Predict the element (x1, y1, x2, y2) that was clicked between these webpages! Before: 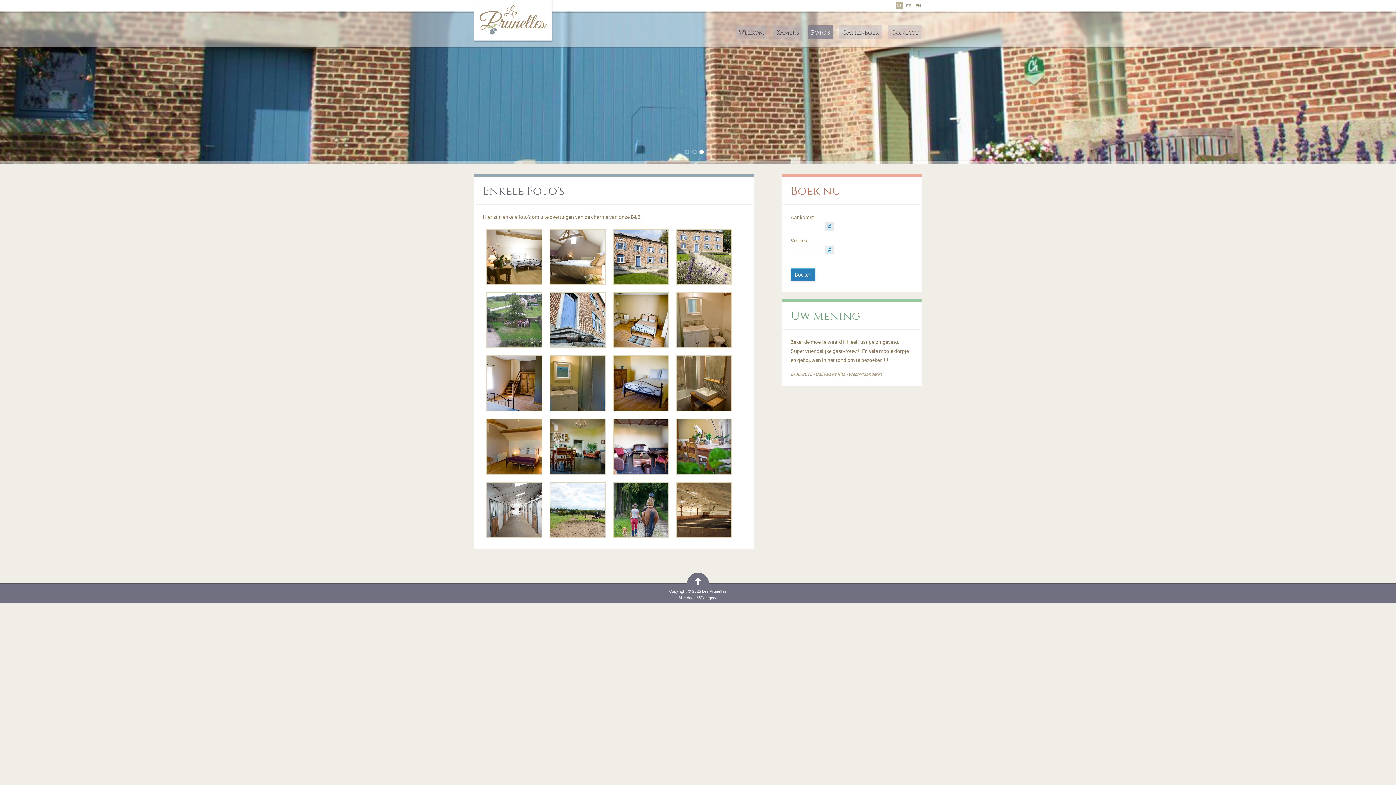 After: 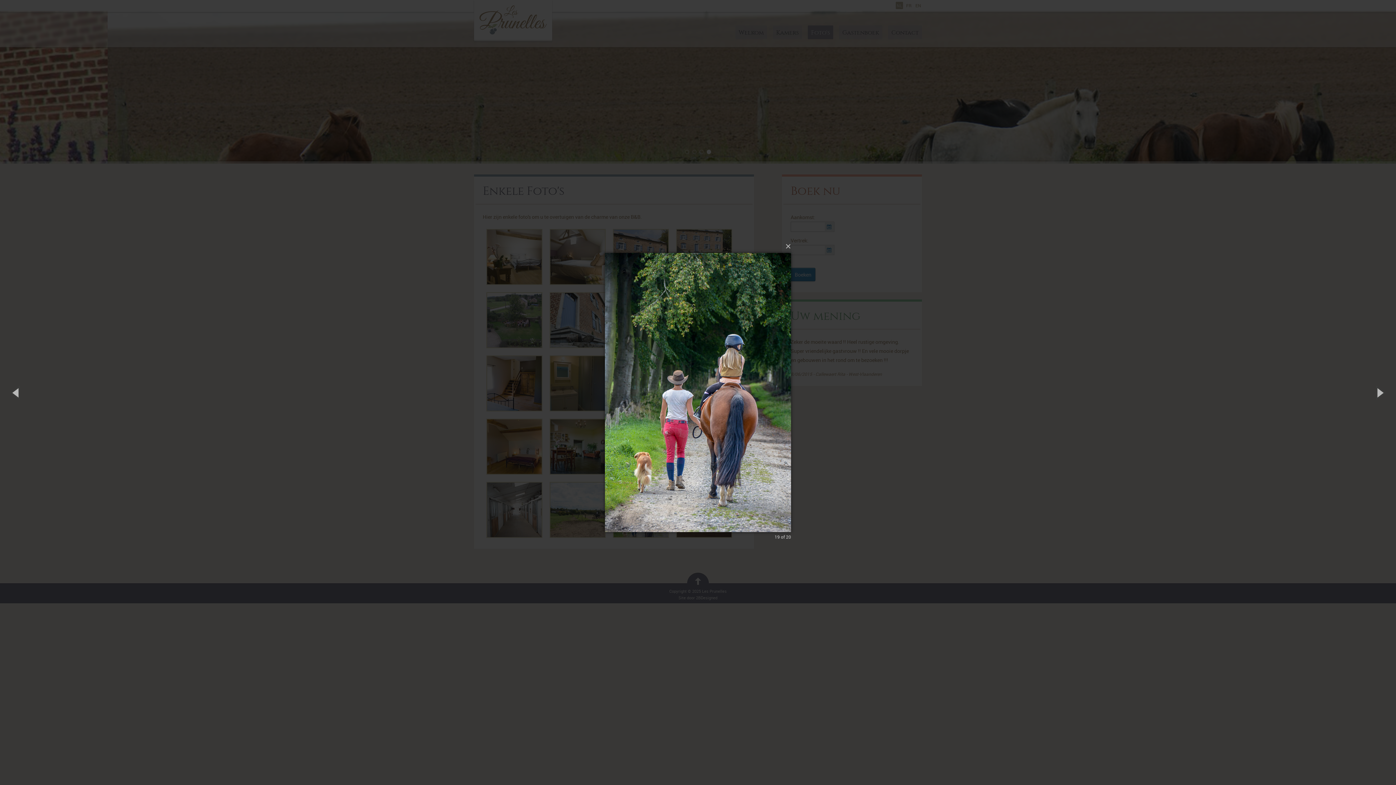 Action: bbox: (613, 482, 668, 537)